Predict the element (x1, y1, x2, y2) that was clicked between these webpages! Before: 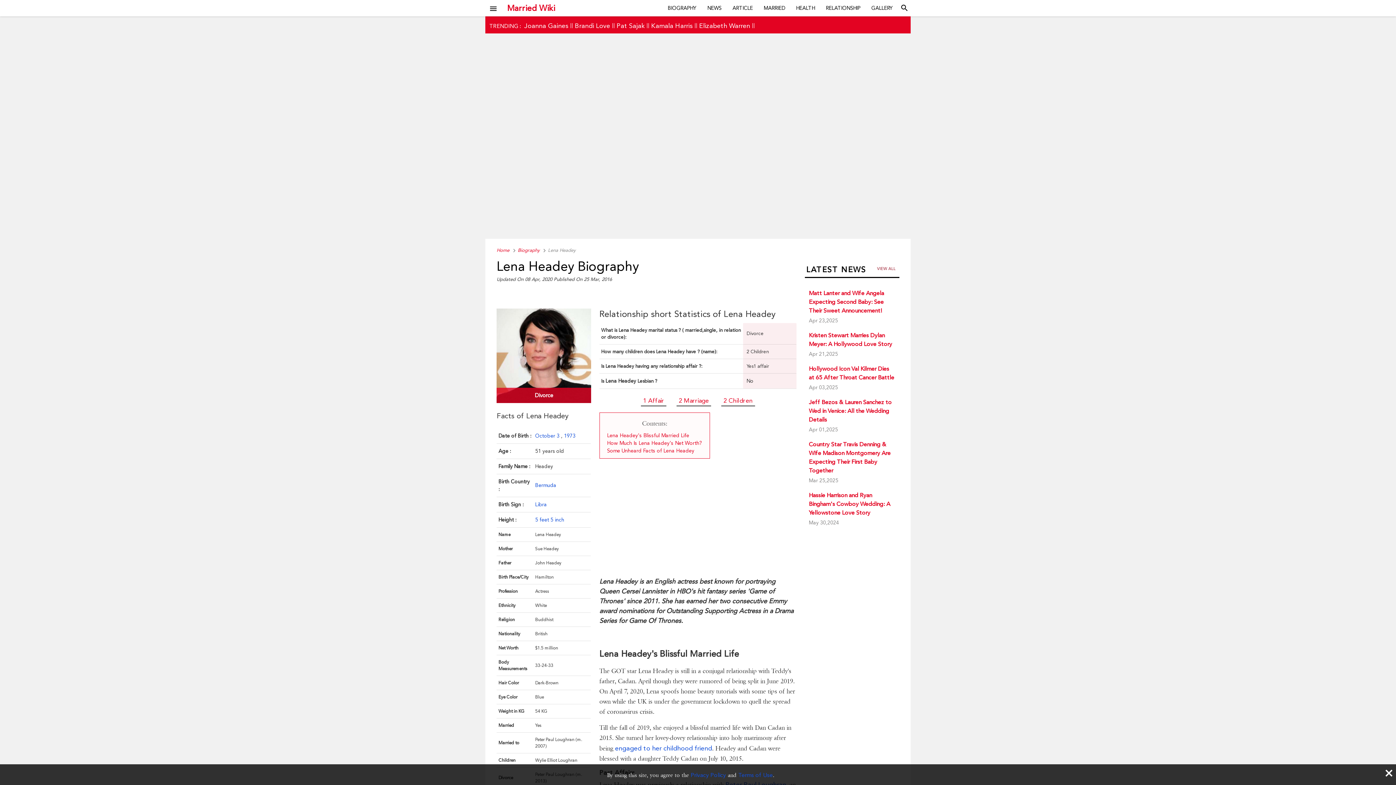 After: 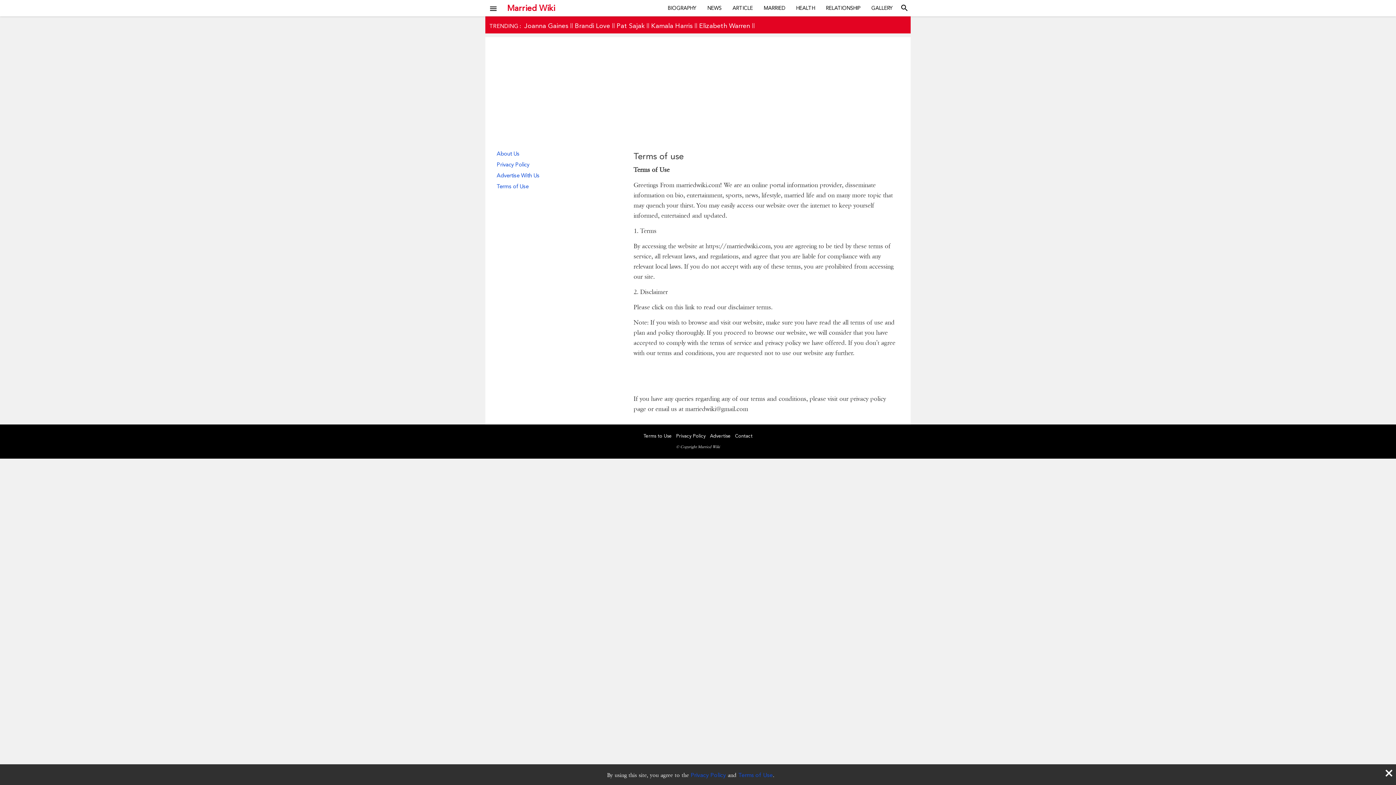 Action: bbox: (738, 772, 773, 778) label: Terms of Use